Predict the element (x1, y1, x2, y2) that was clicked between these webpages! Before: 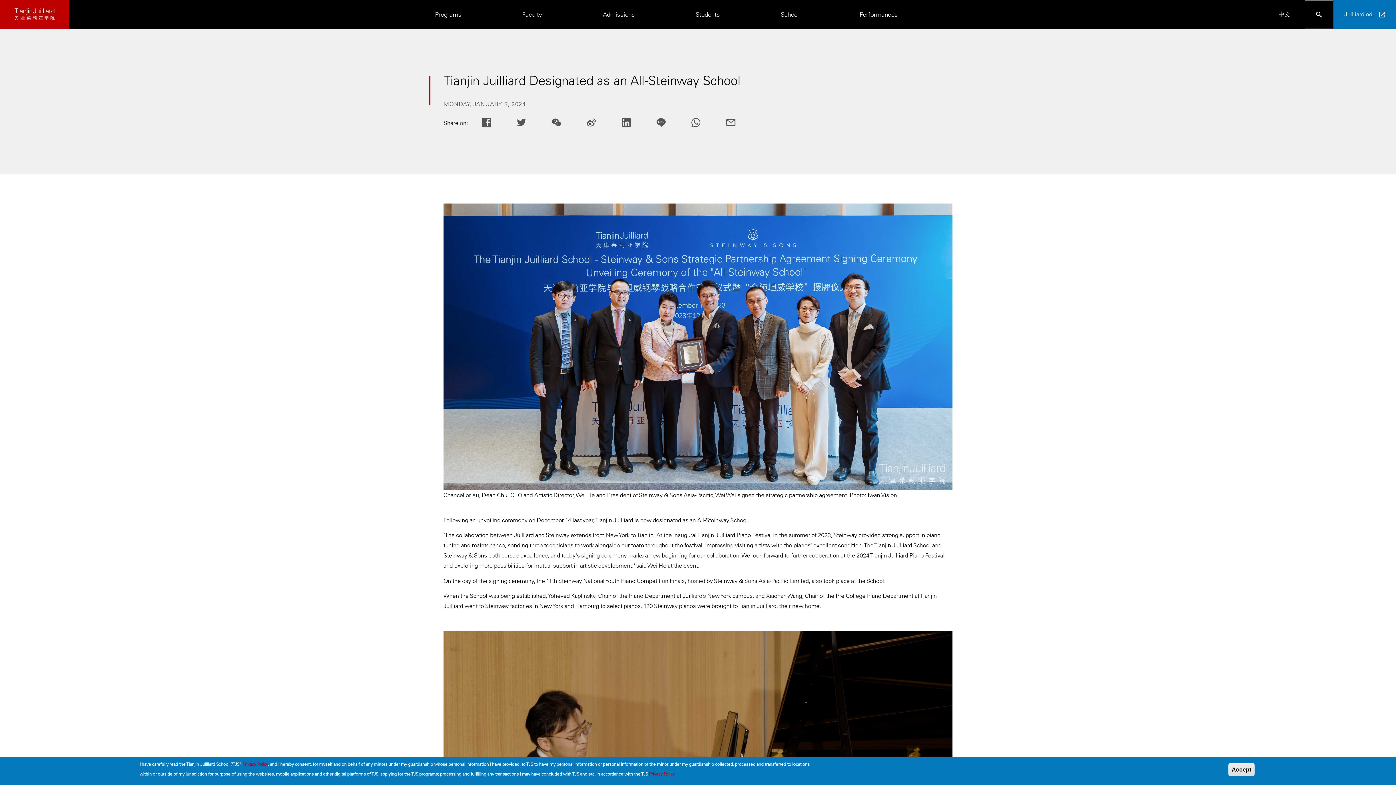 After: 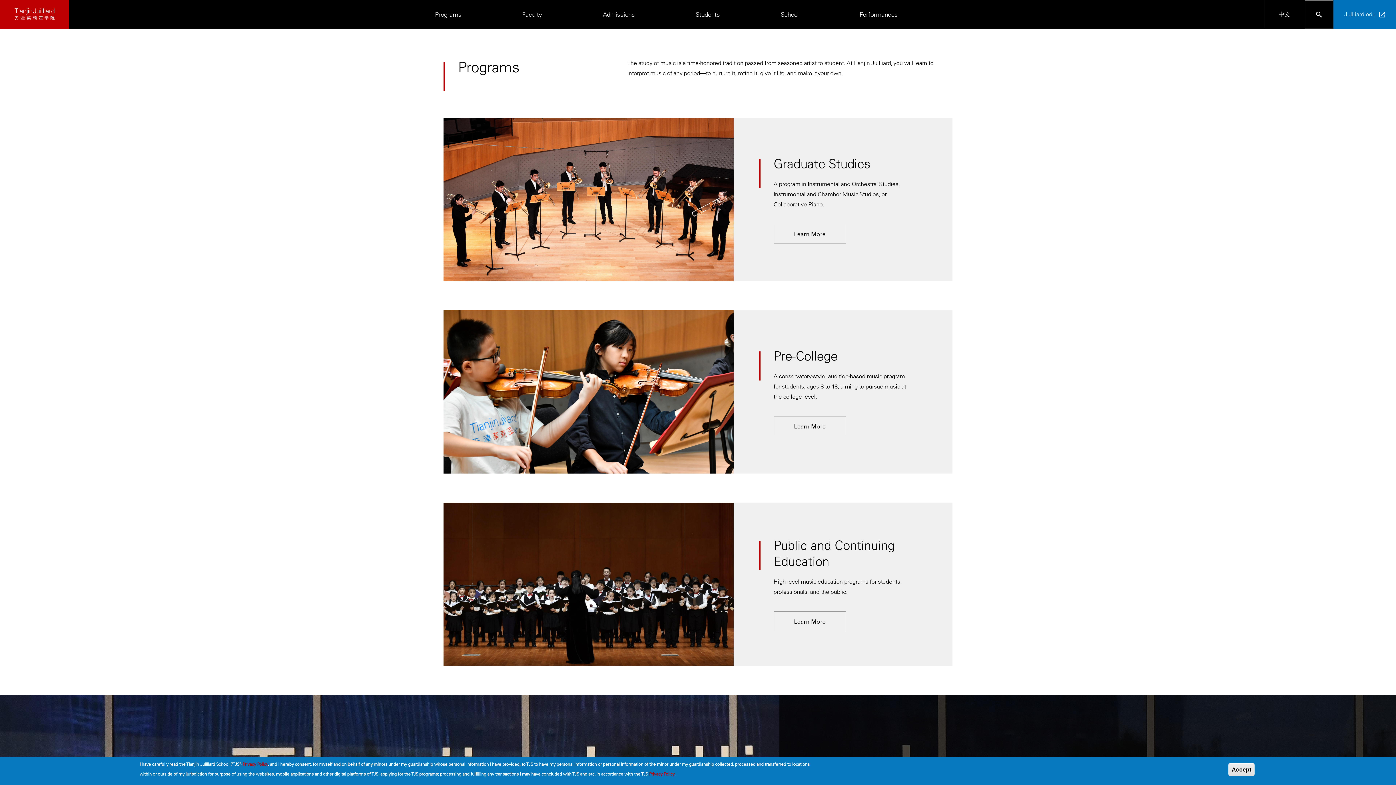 Action: label: Programs bbox: (435, 0, 461, 28)